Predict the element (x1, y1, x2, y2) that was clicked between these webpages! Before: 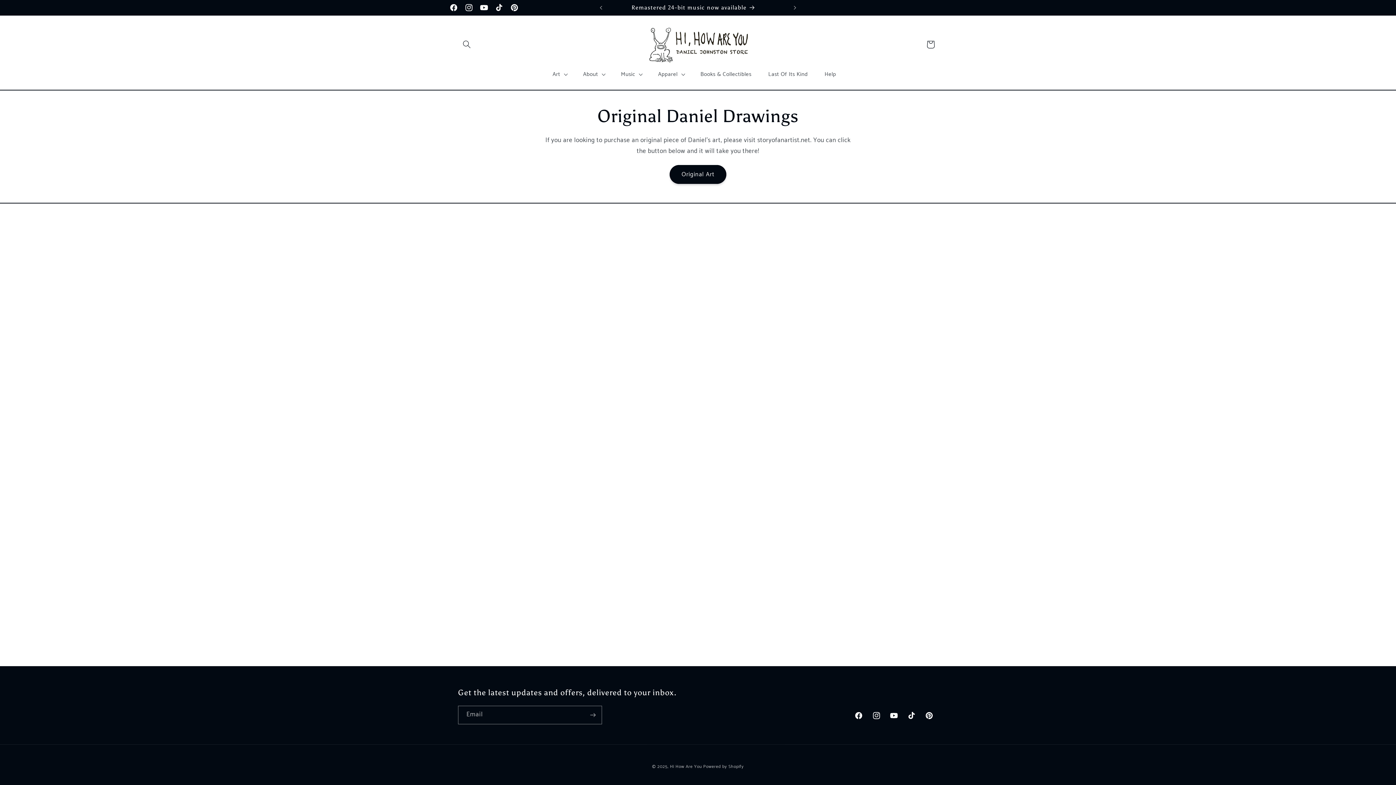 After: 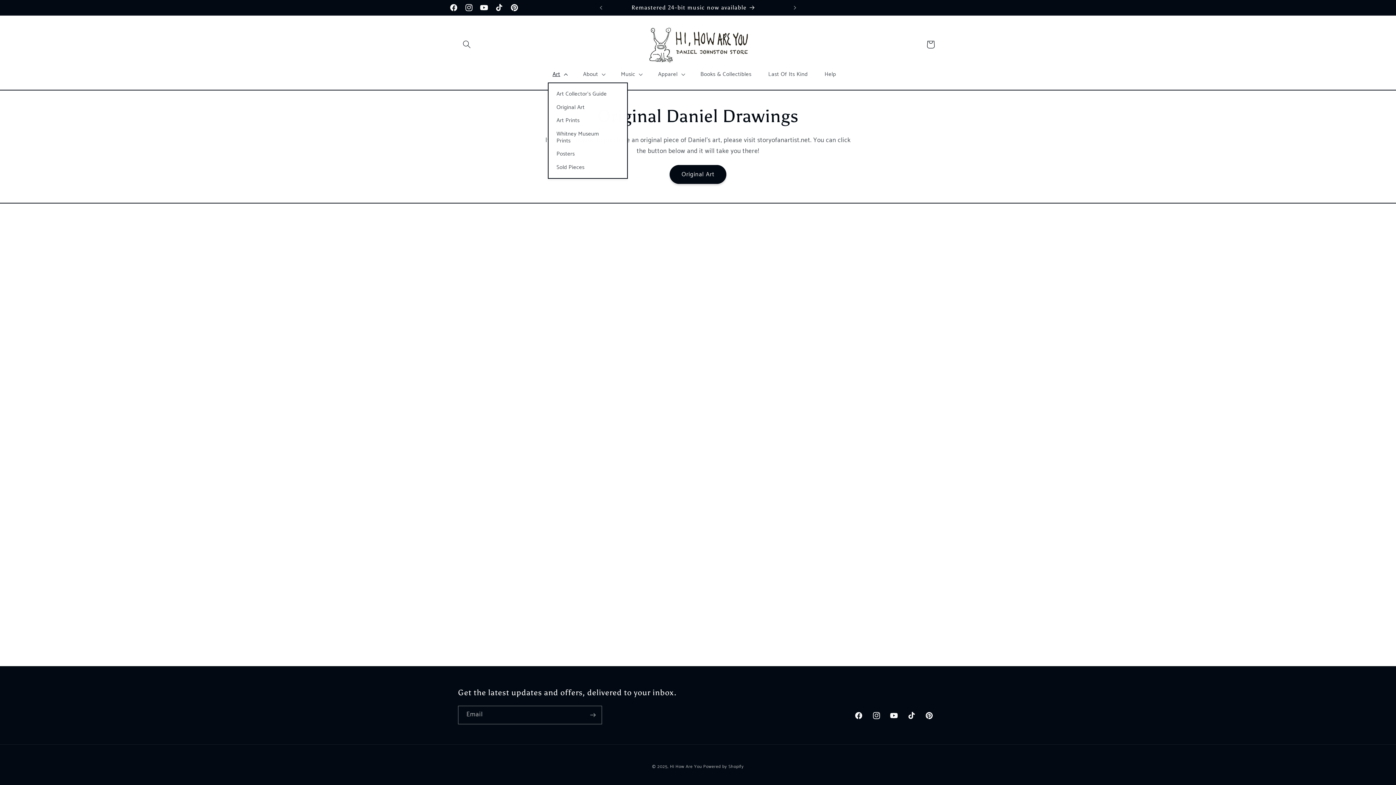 Action: label: Art bbox: (547, 66, 571, 82)